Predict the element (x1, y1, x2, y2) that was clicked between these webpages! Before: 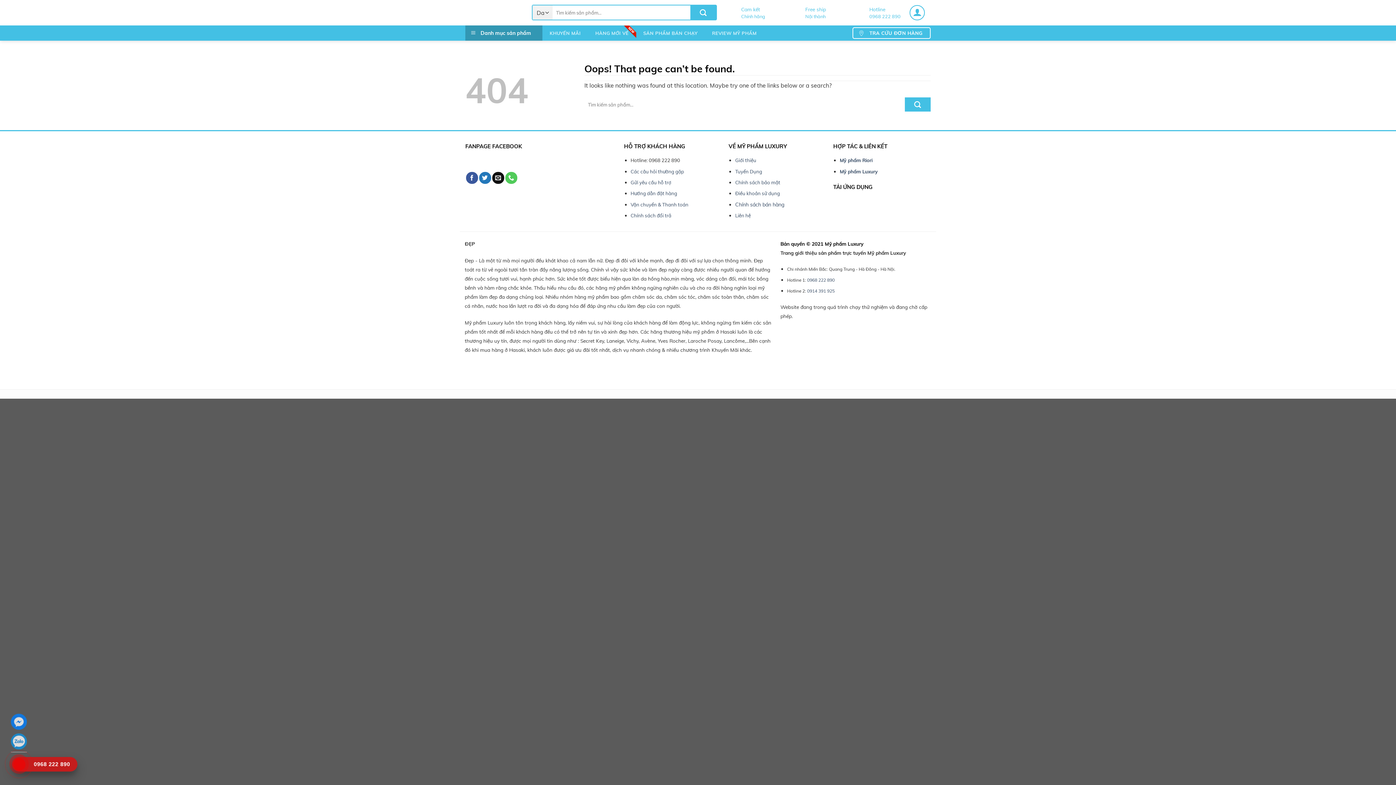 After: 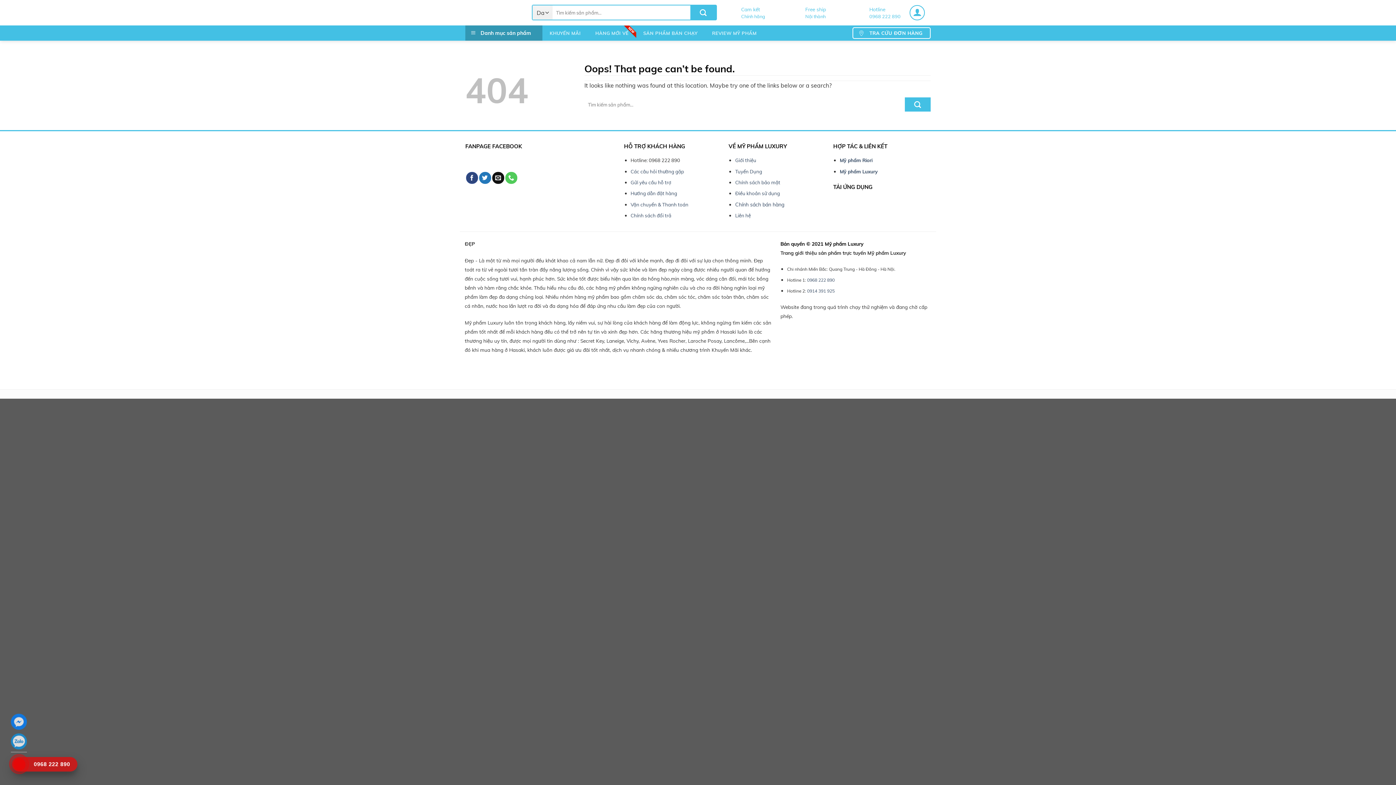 Action: bbox: (466, 171, 478, 183) label: Follow on Facebook